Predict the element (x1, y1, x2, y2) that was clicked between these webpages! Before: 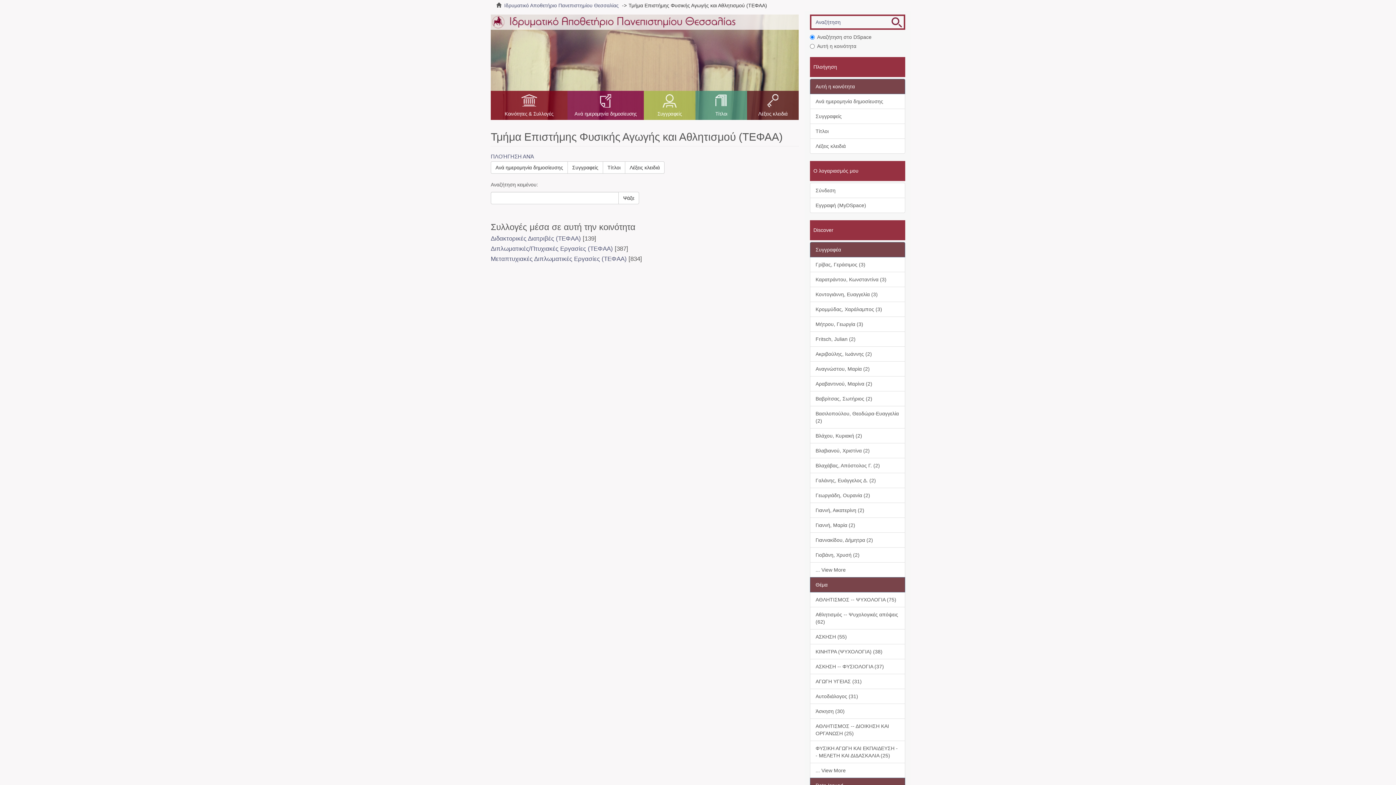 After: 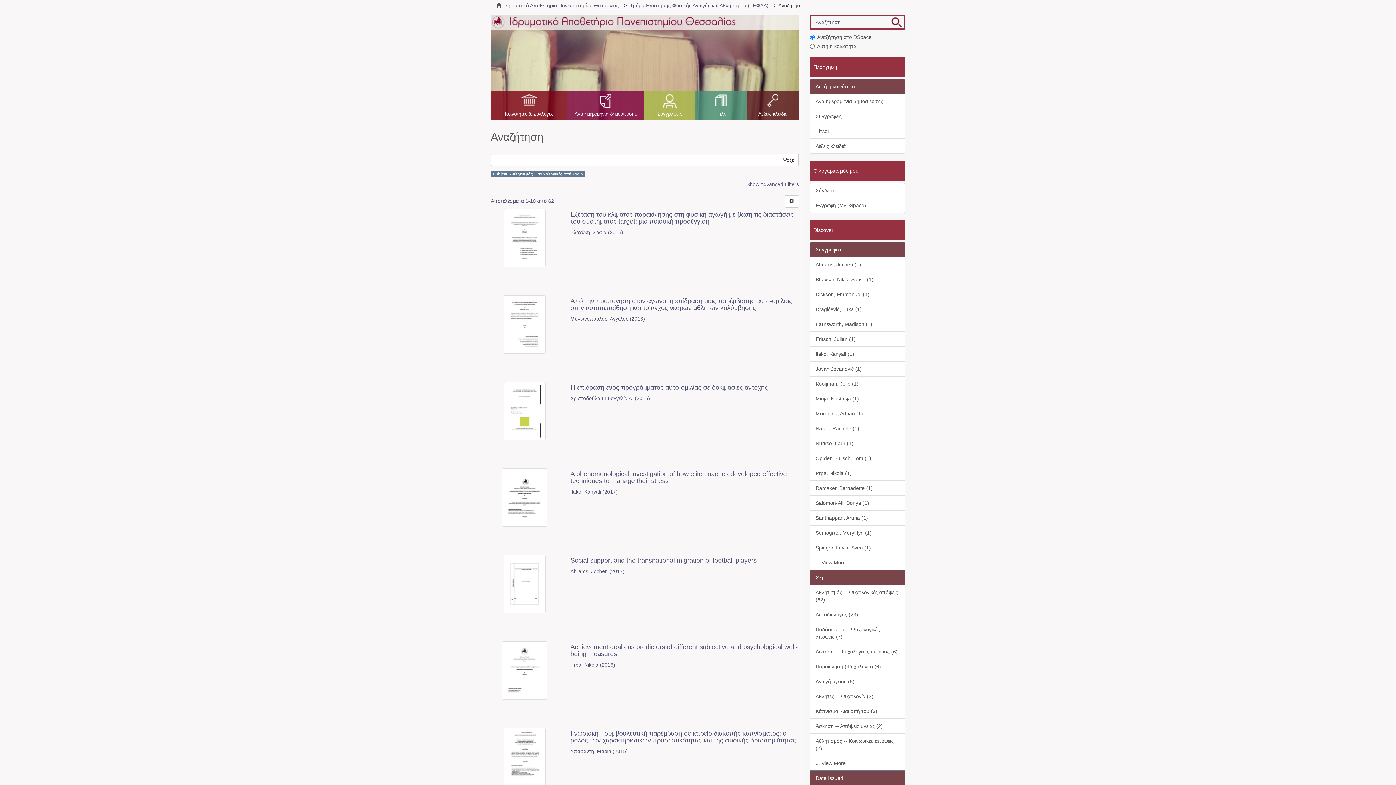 Action: bbox: (810, 607, 905, 629) label: Αθλητισμός -- Ψυχολογικές απόψεις (62)